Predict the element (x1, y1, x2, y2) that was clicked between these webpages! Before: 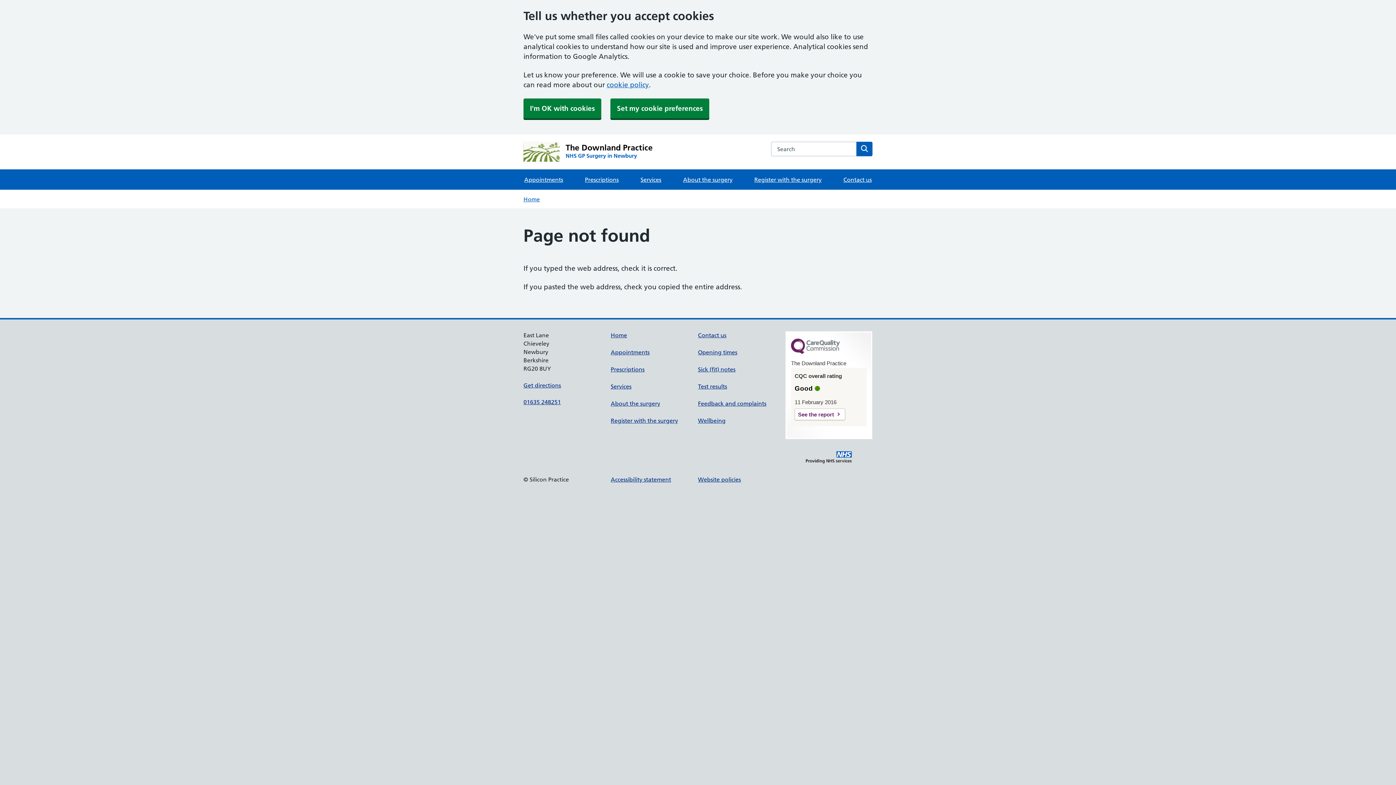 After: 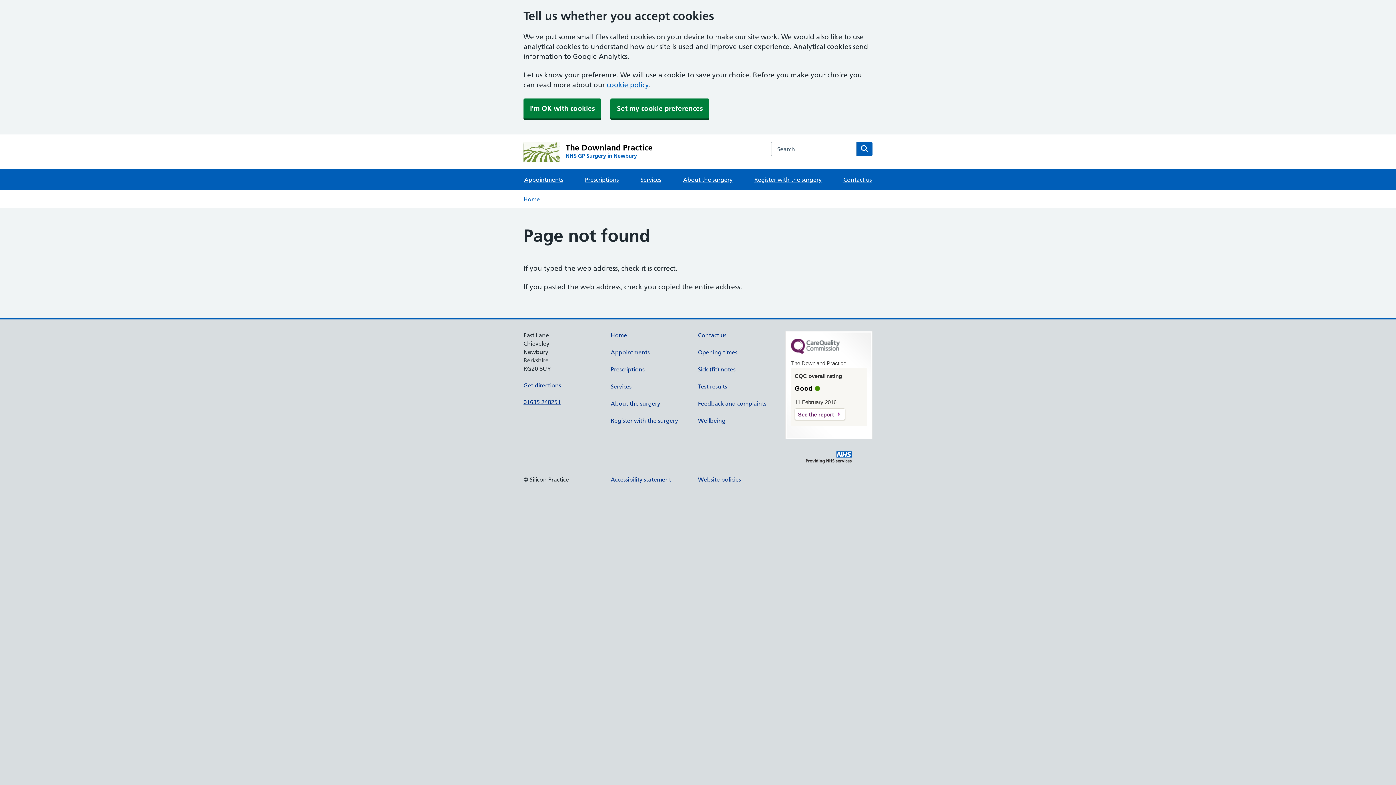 Action: bbox: (791, 349, 840, 355)